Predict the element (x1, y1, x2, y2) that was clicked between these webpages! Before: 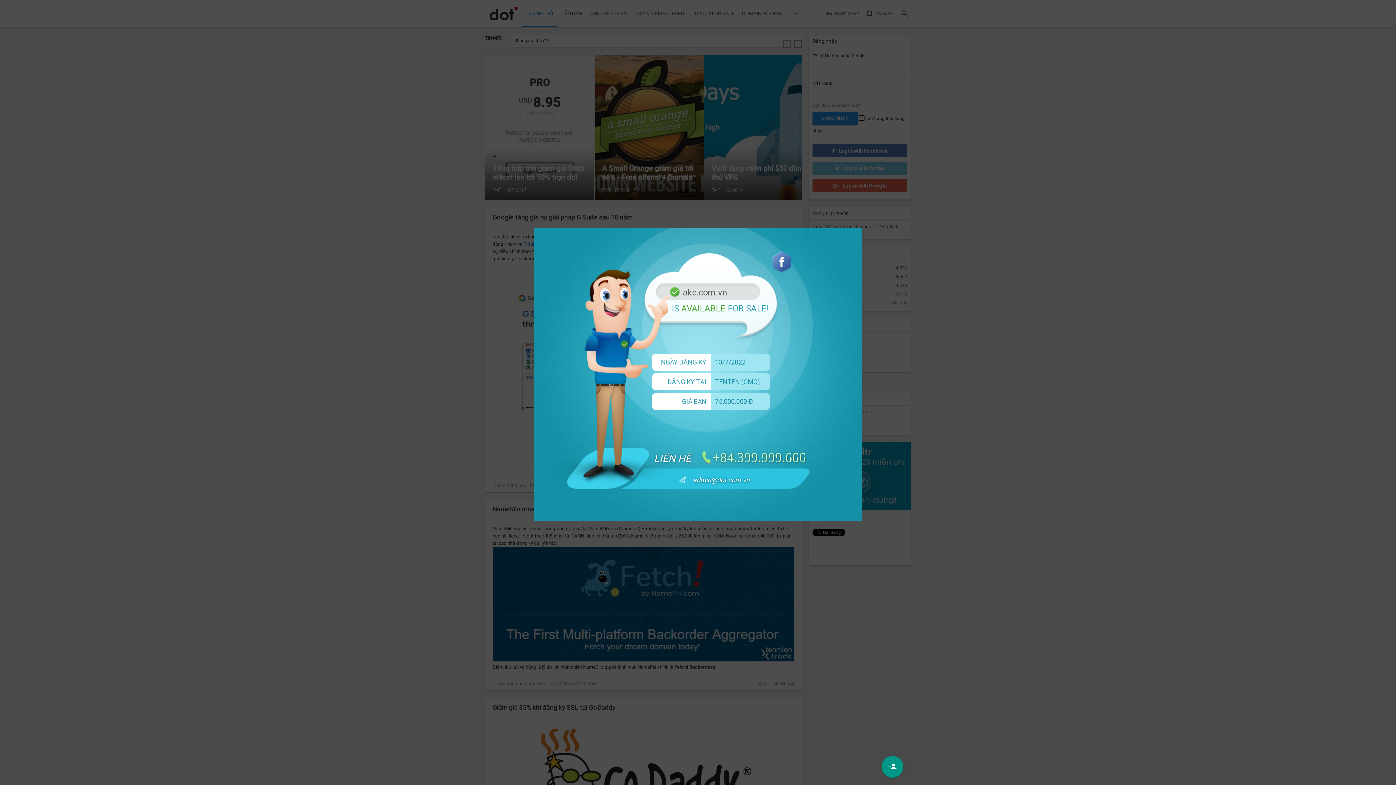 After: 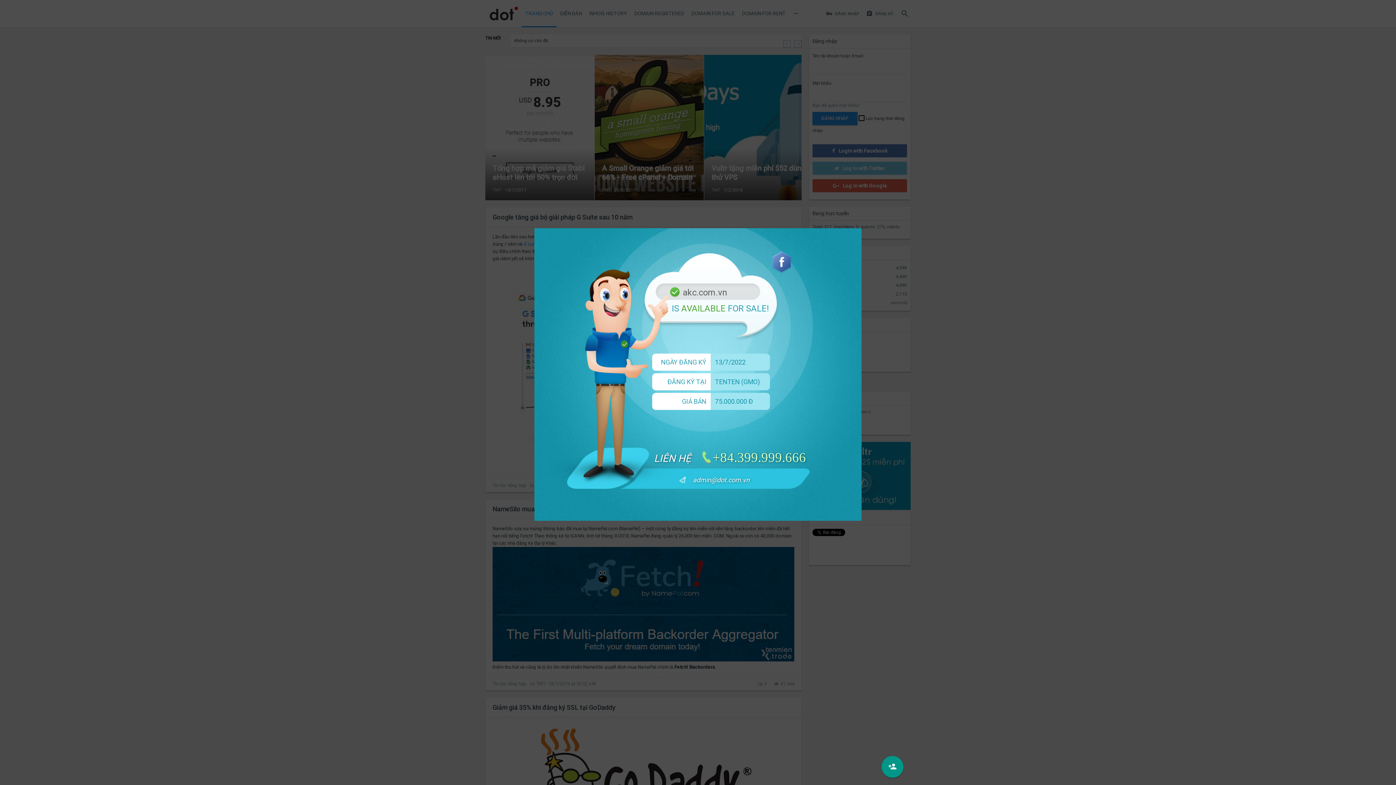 Action: label: +84.399.999.666 bbox: (693, 452, 809, 464)